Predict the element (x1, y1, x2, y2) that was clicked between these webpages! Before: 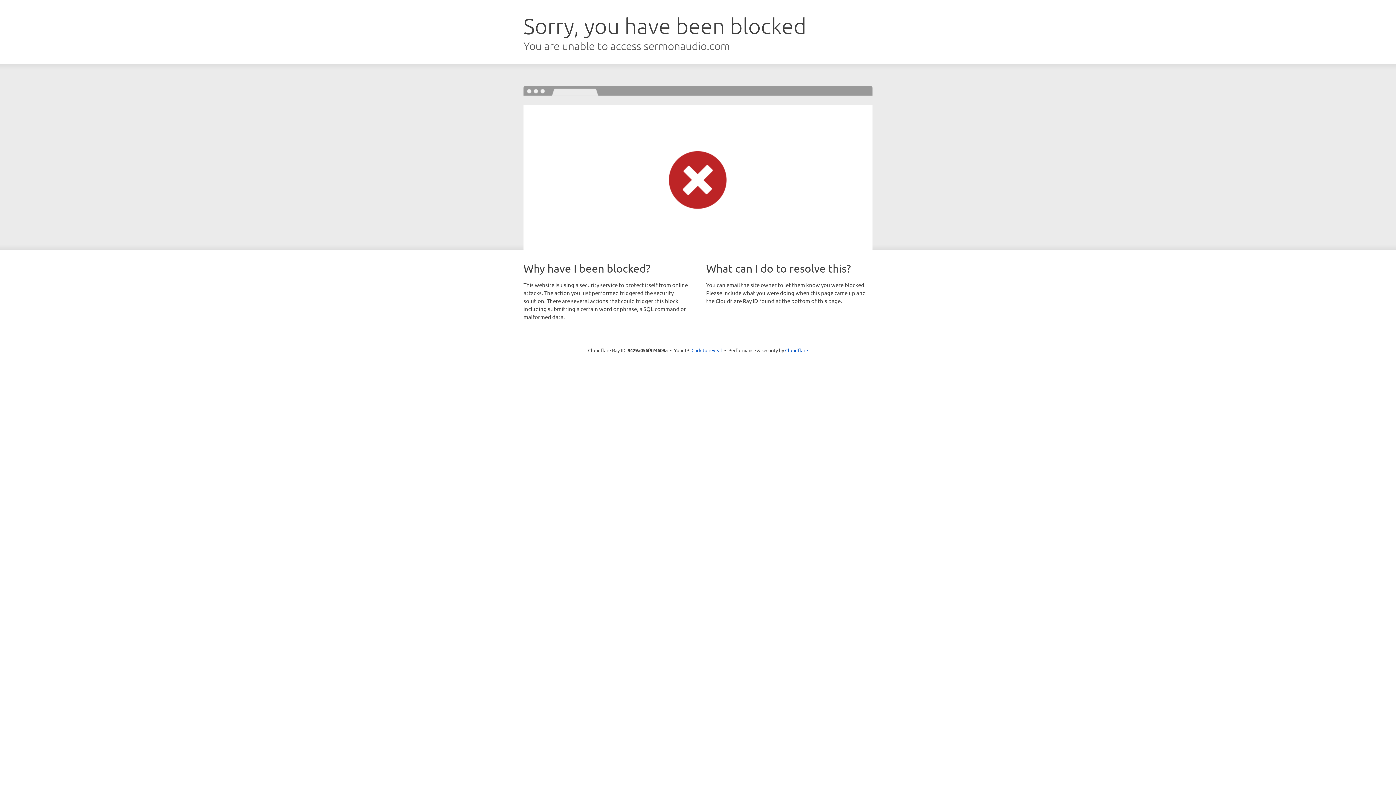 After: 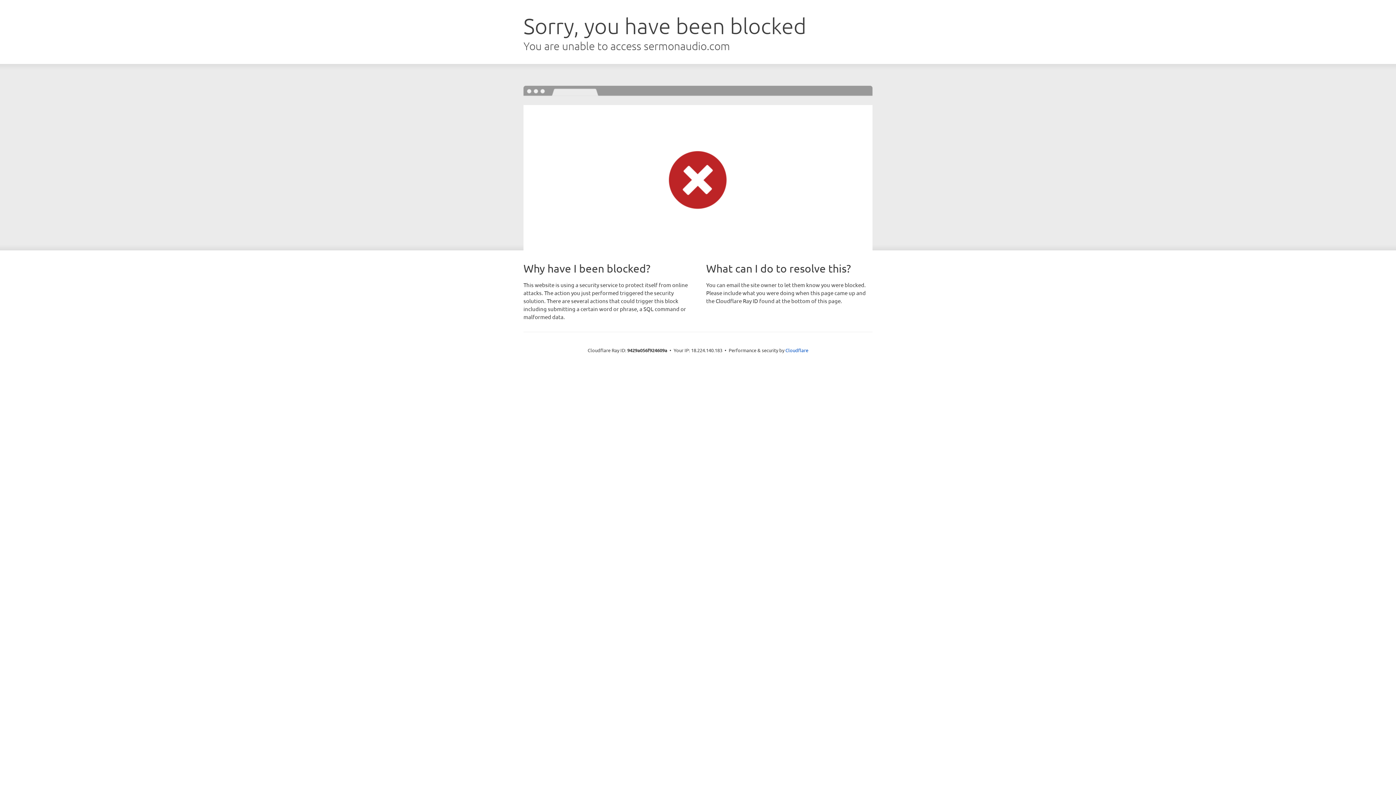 Action: bbox: (691, 346, 722, 353) label: Click to reveal